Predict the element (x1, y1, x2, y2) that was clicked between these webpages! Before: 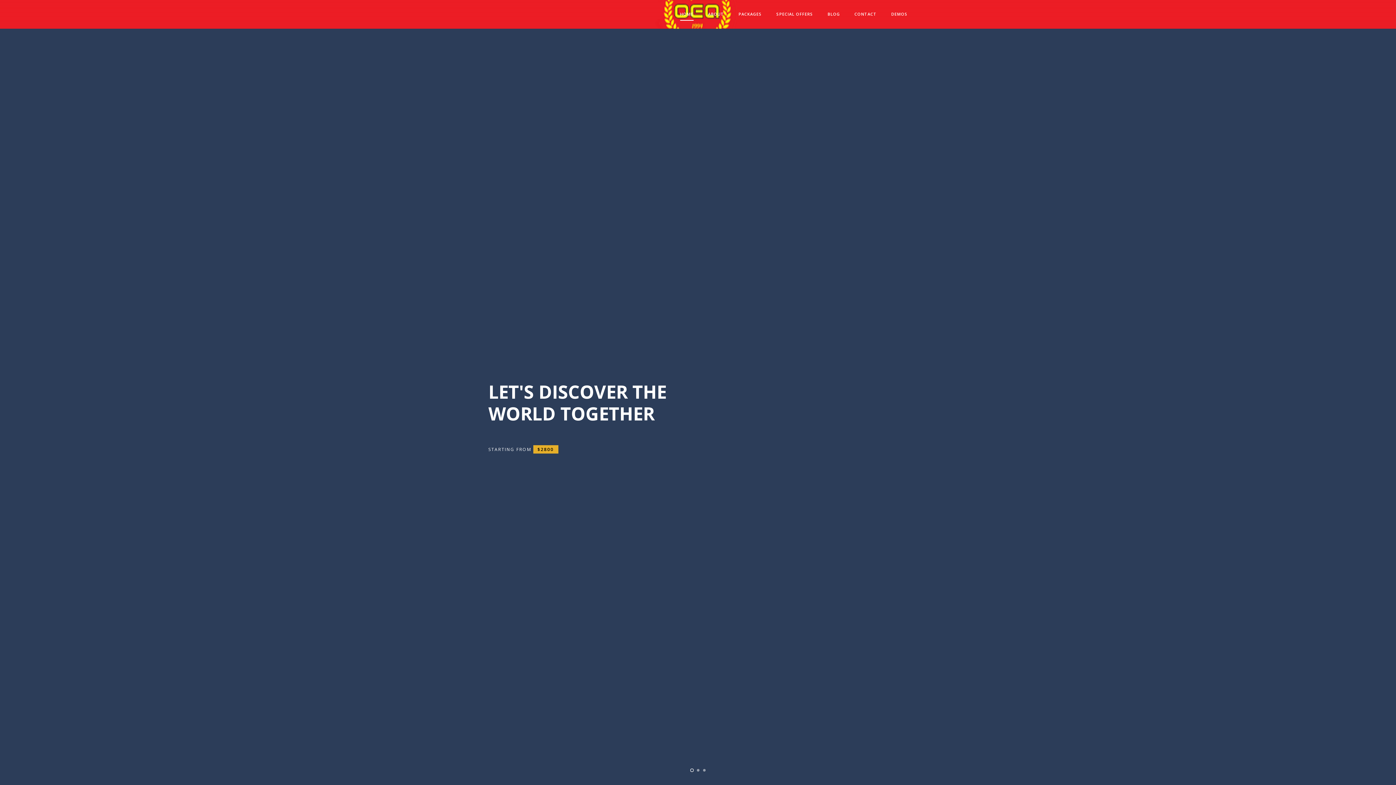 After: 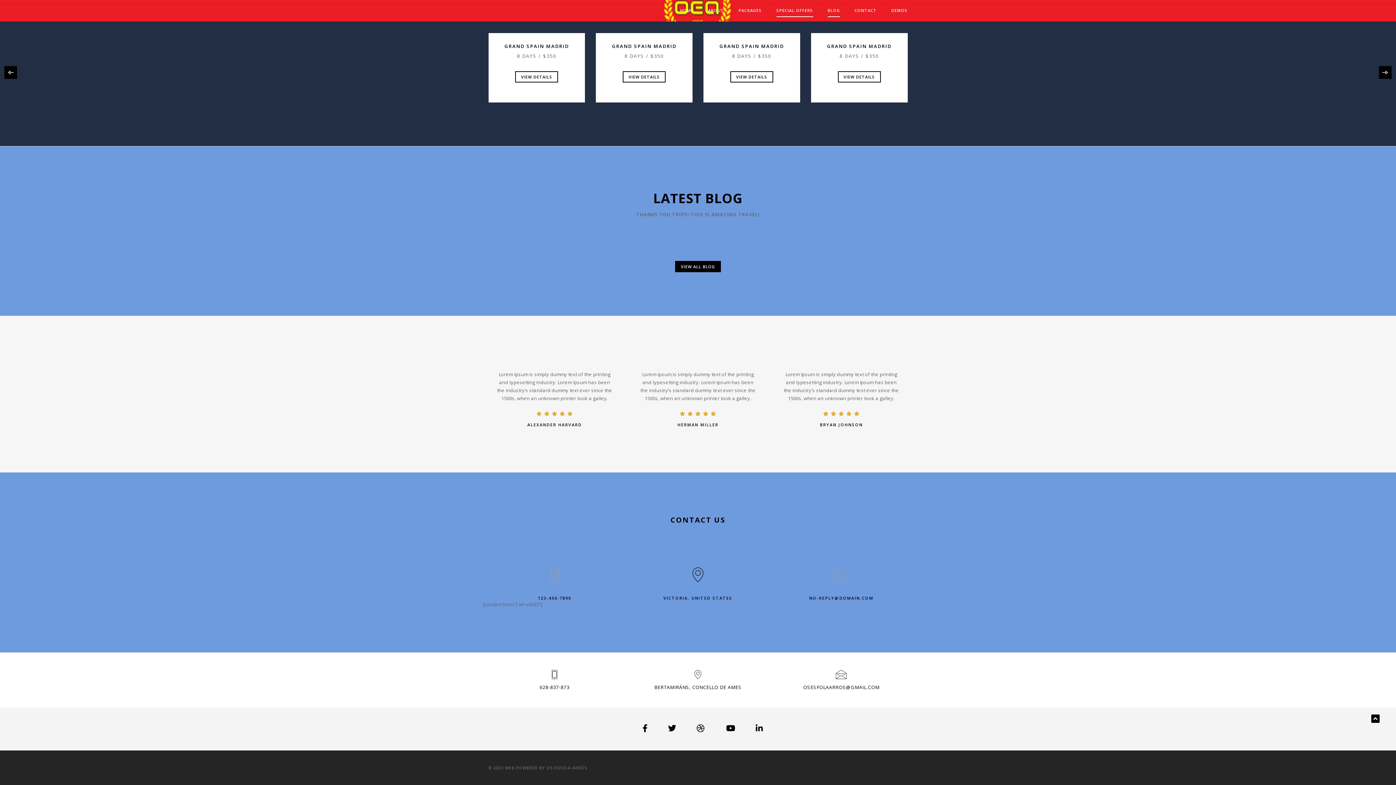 Action: bbox: (827, 8, 840, 20) label: BLOG